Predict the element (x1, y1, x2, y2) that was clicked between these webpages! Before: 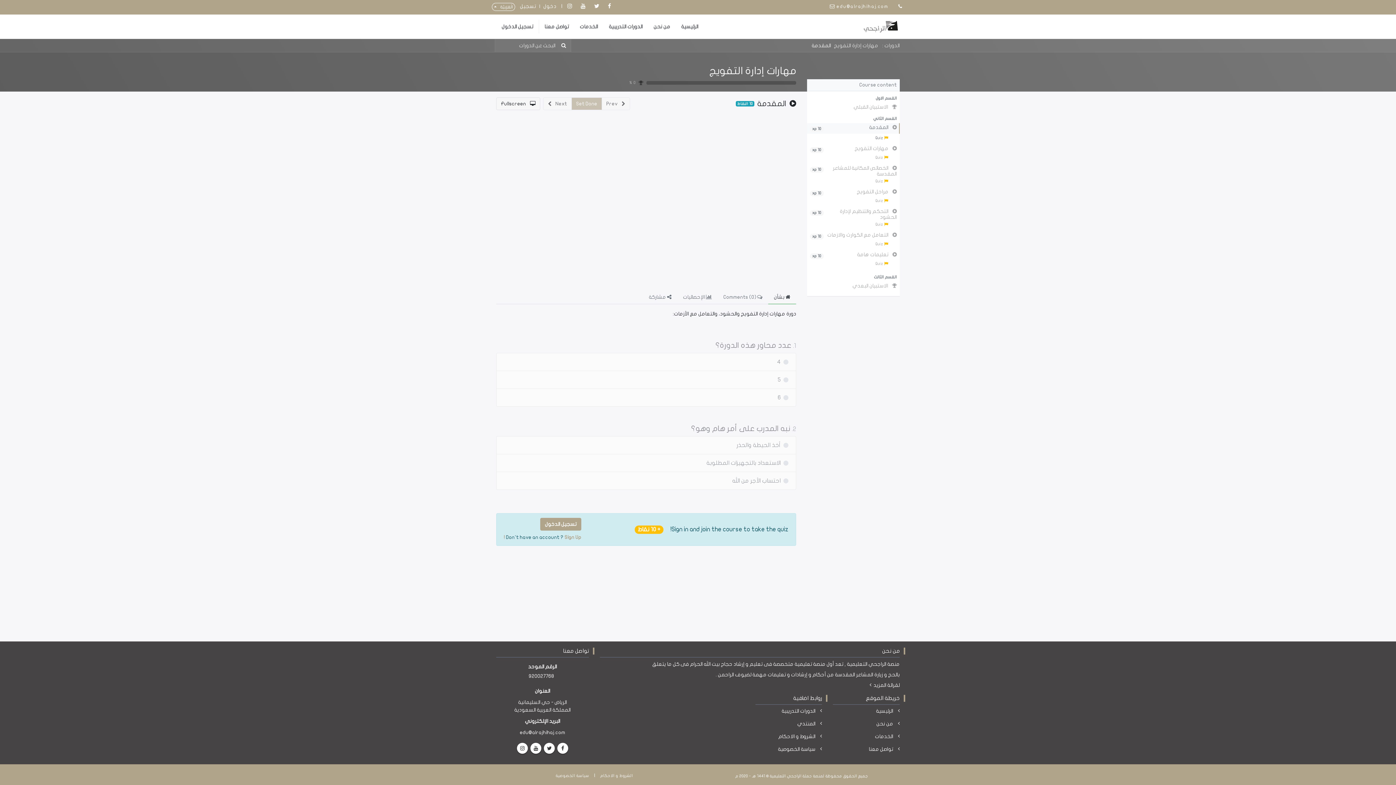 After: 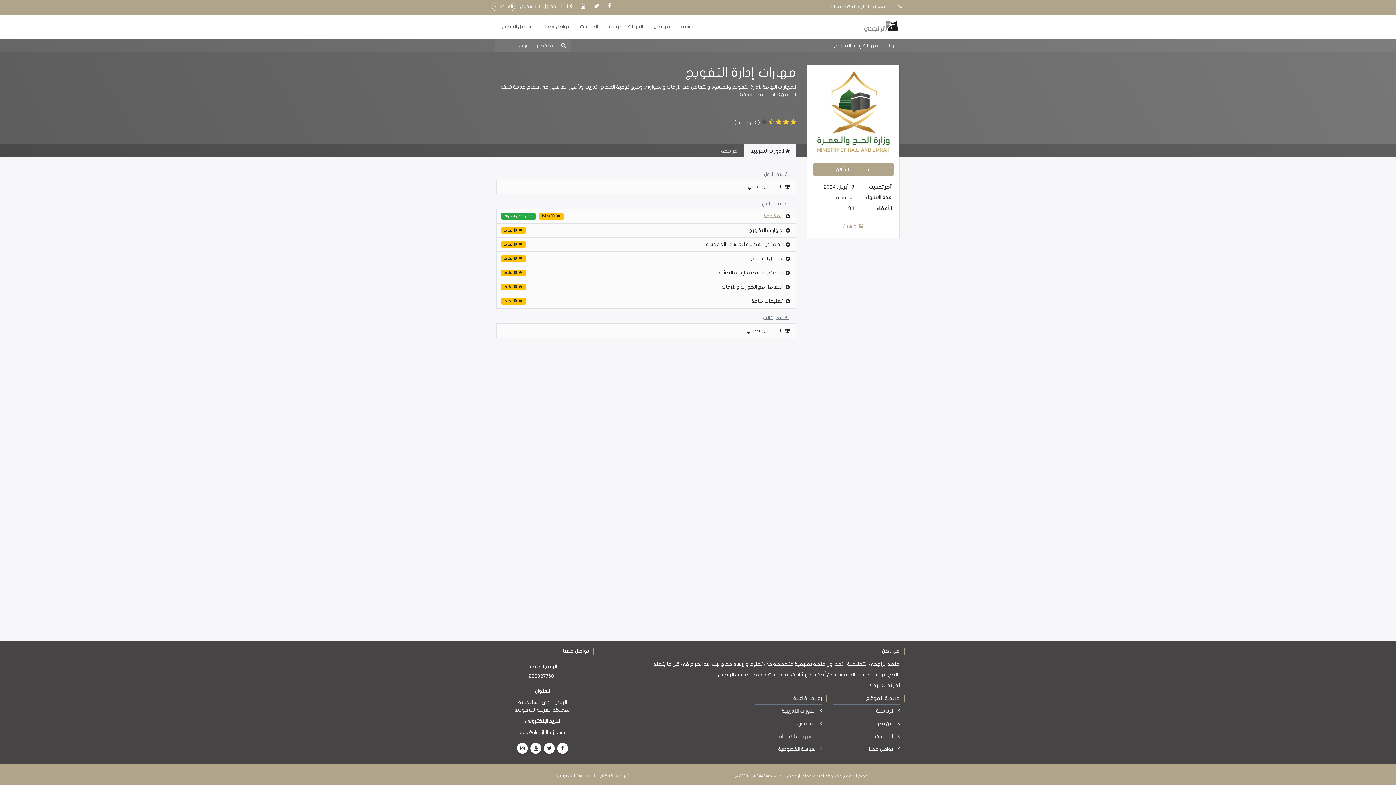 Action: label: مهارات إدارة التفويج bbox: (834, 42, 878, 48)